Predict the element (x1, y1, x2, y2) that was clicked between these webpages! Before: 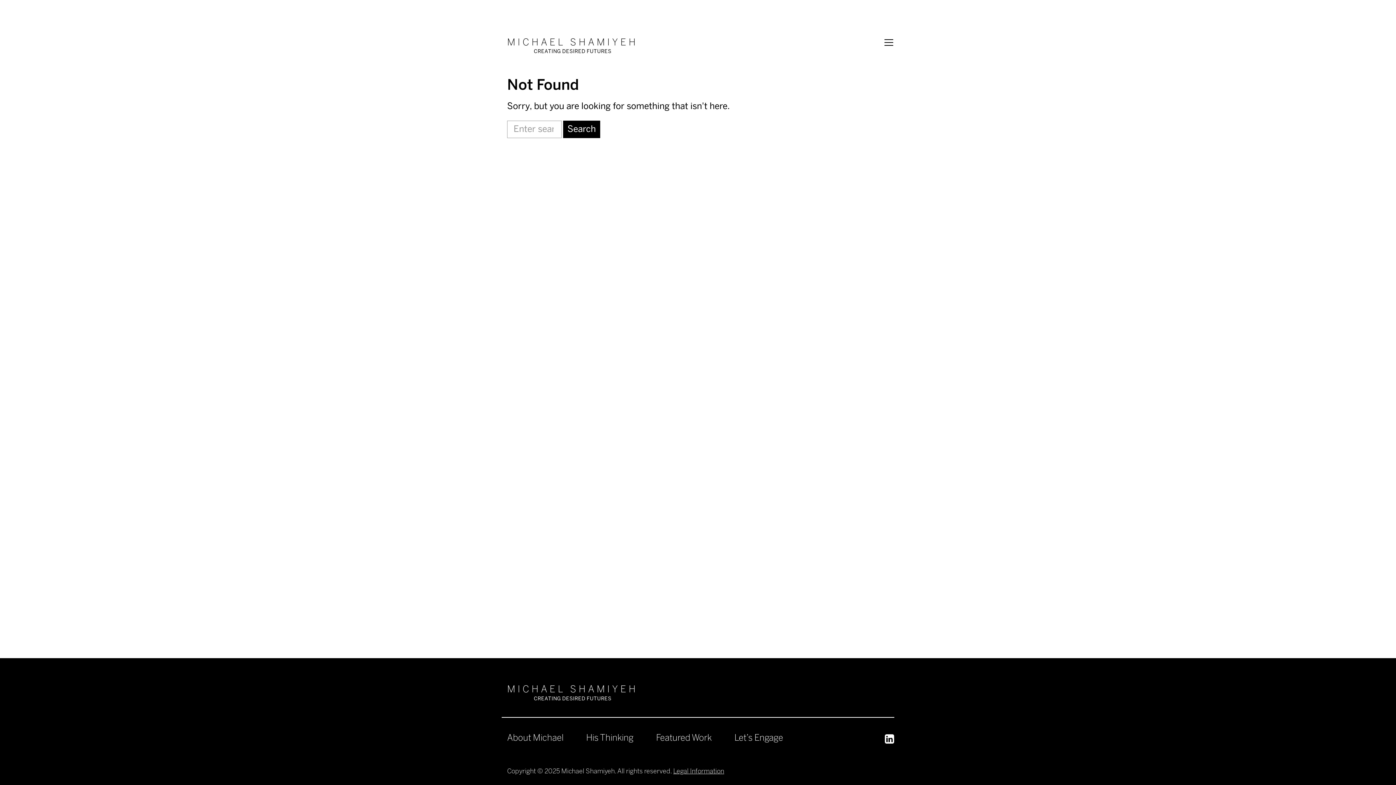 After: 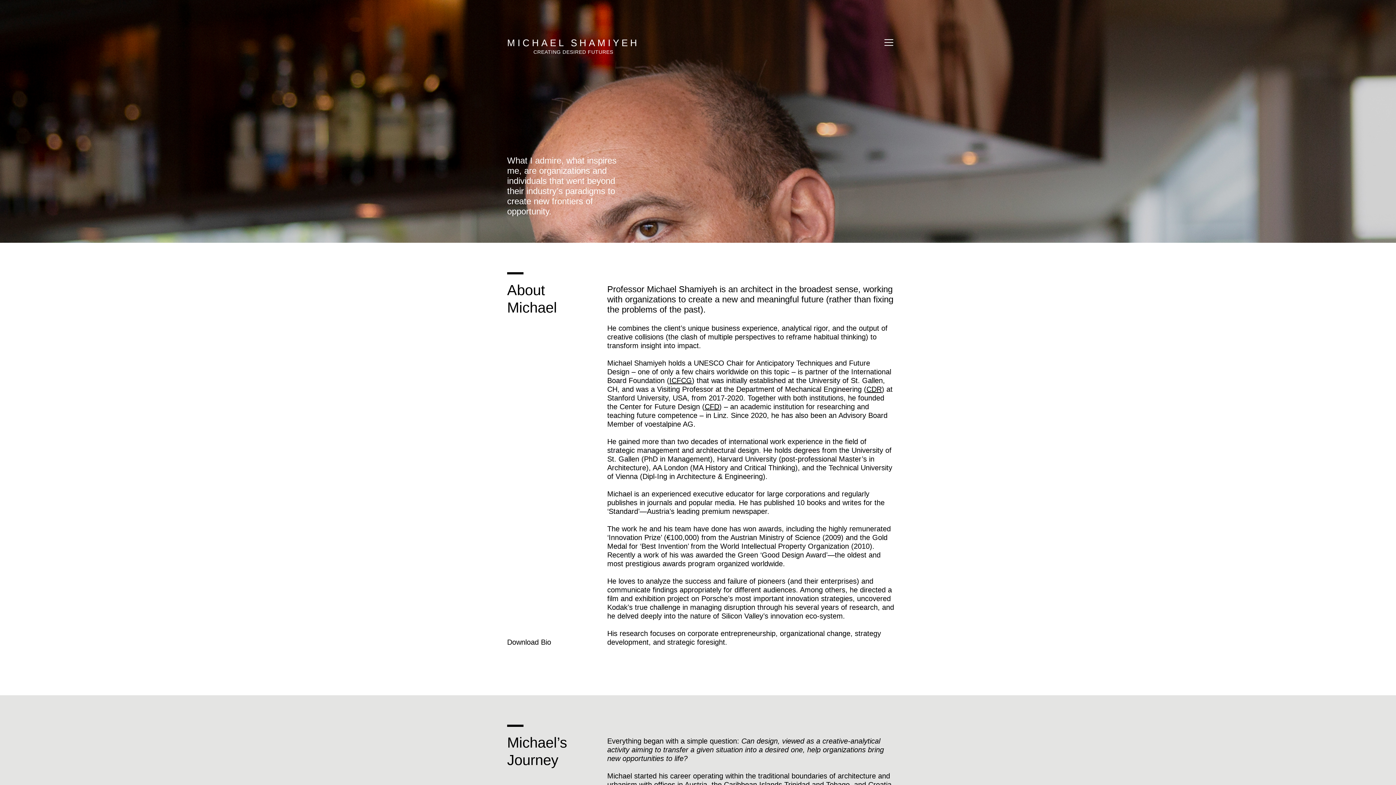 Action: label: About Michael bbox: (507, 734, 563, 742)